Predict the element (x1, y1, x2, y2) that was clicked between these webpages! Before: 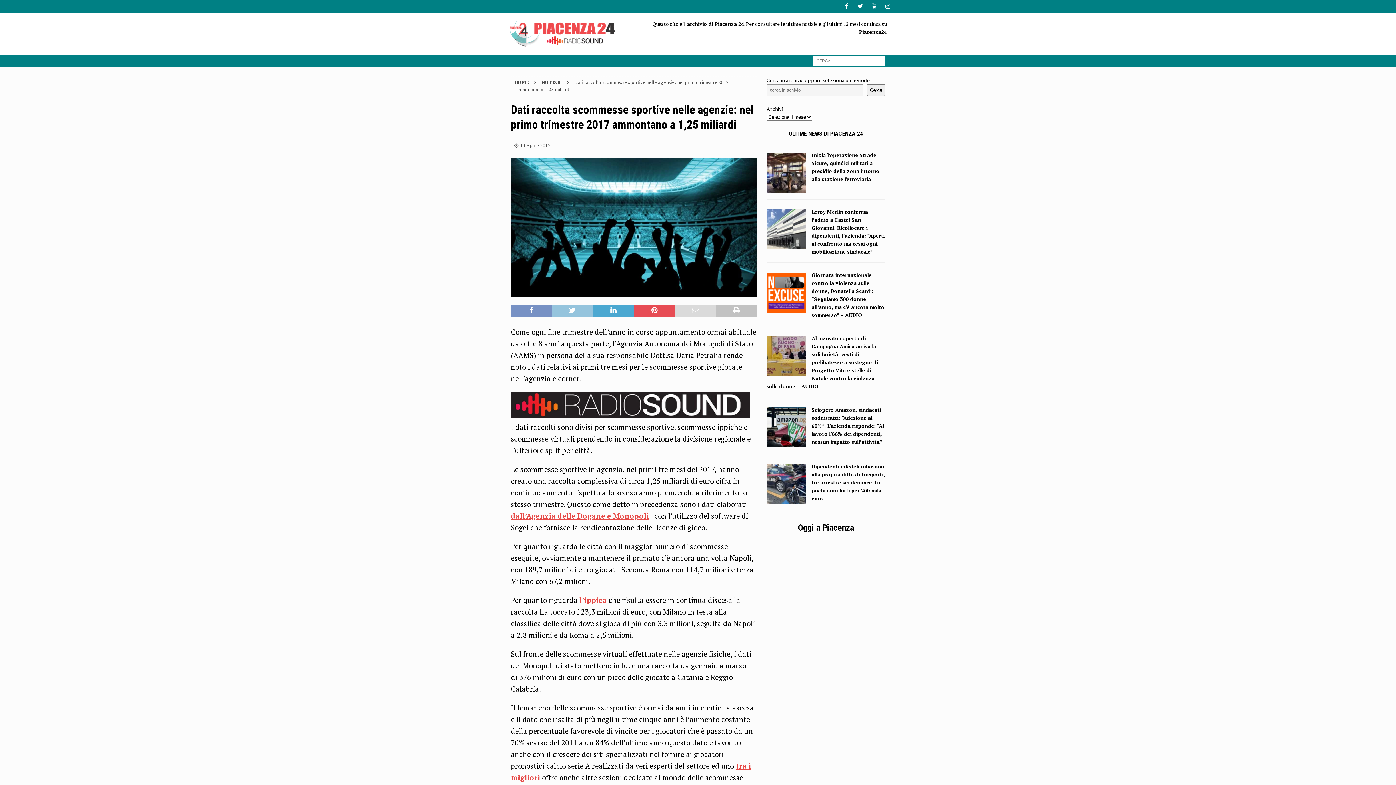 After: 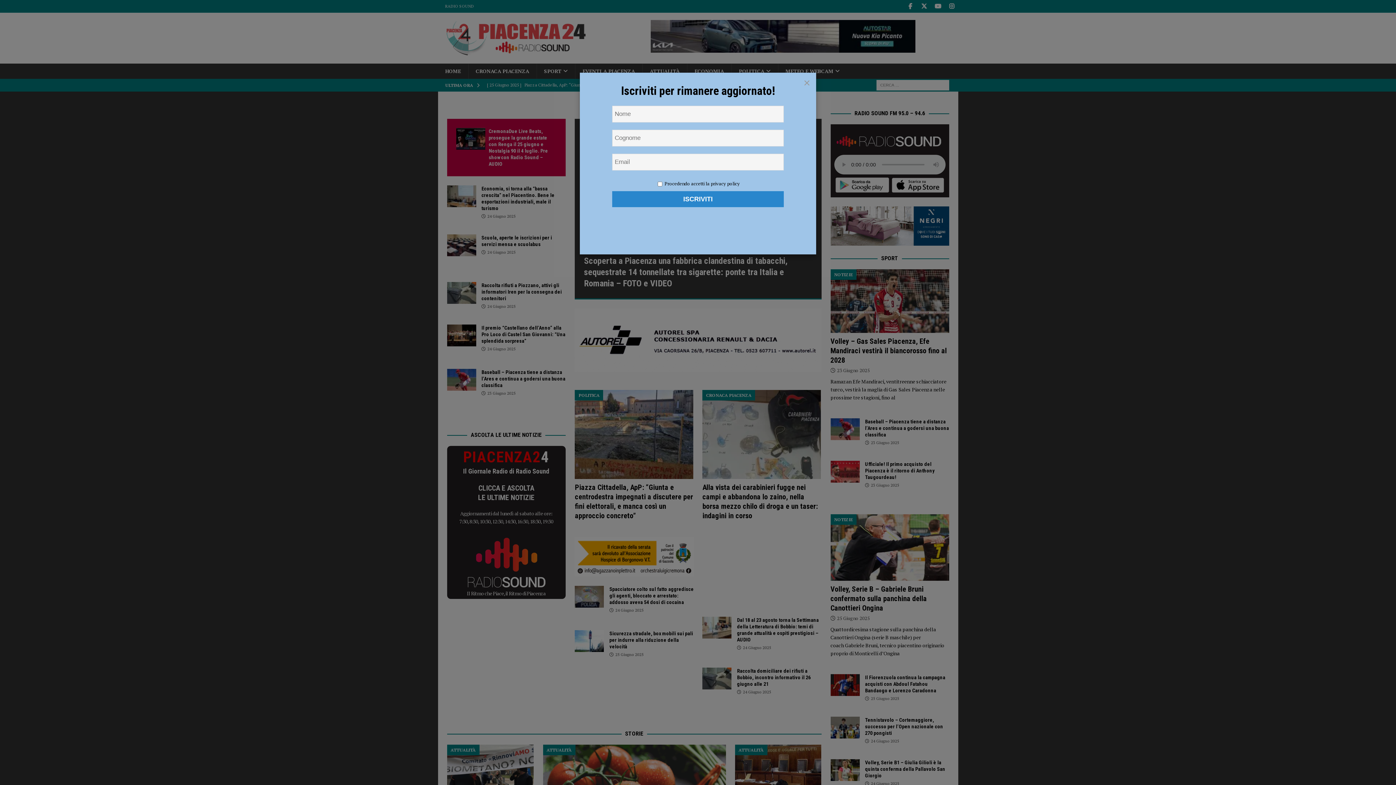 Action: bbox: (798, 522, 854, 533) label: Oggi a Piacenza